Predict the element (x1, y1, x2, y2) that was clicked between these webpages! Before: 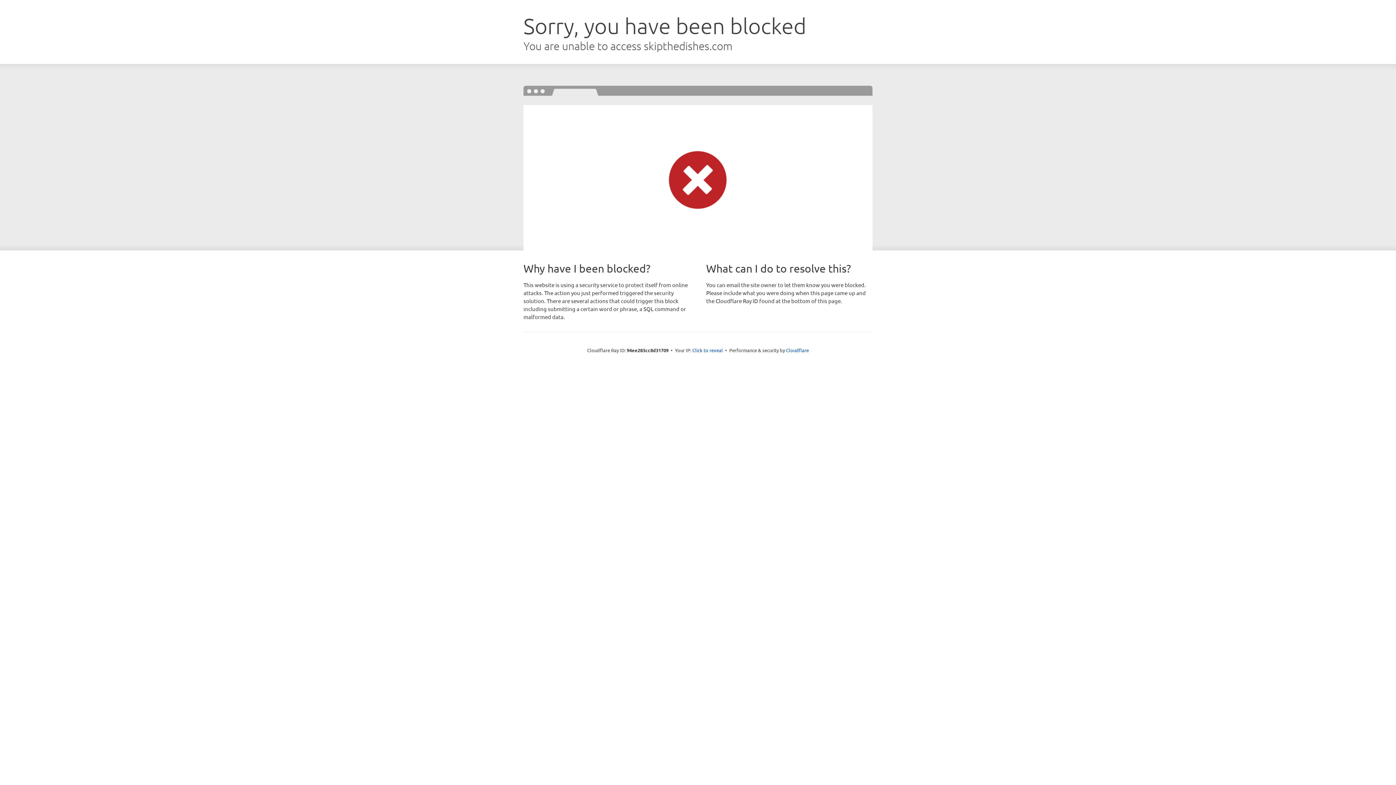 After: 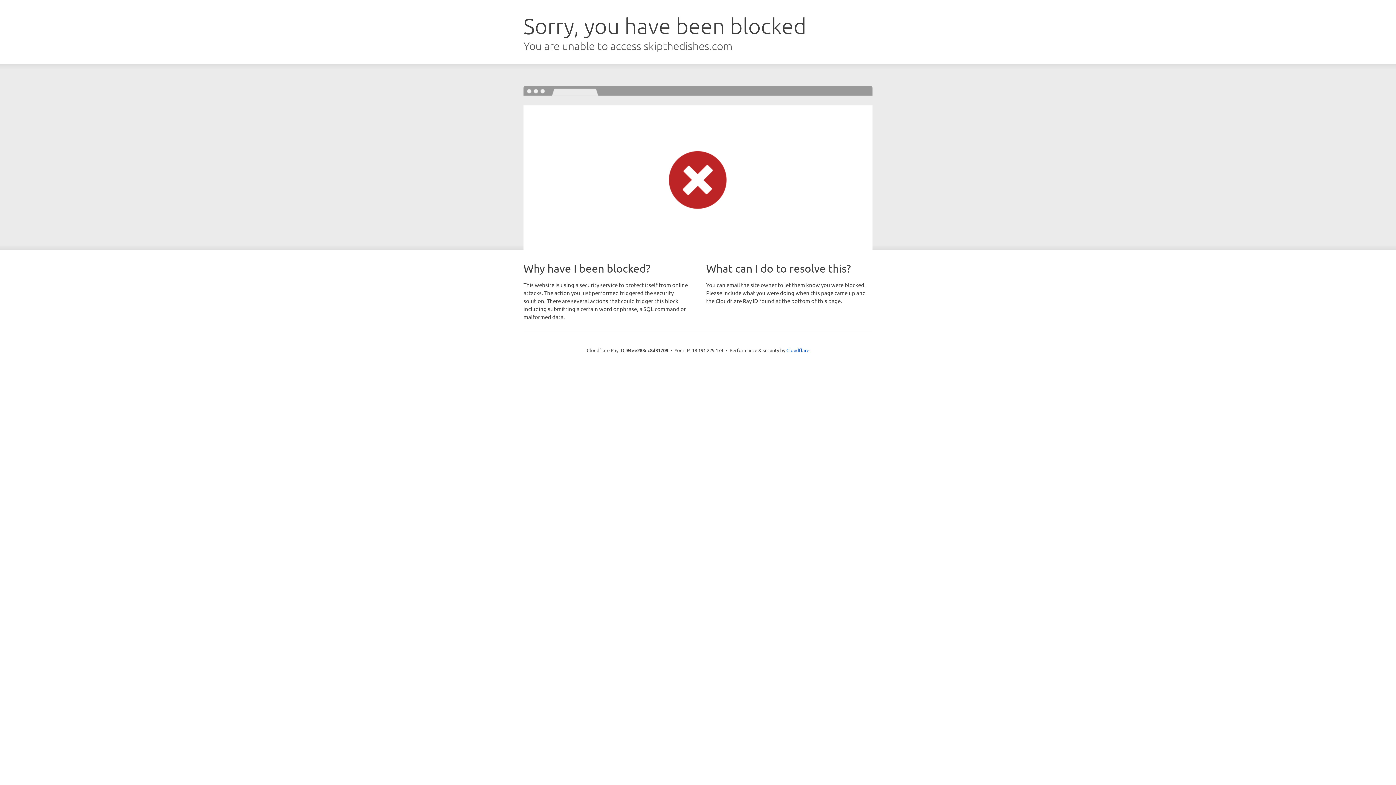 Action: label: Click to reveal bbox: (692, 346, 723, 353)